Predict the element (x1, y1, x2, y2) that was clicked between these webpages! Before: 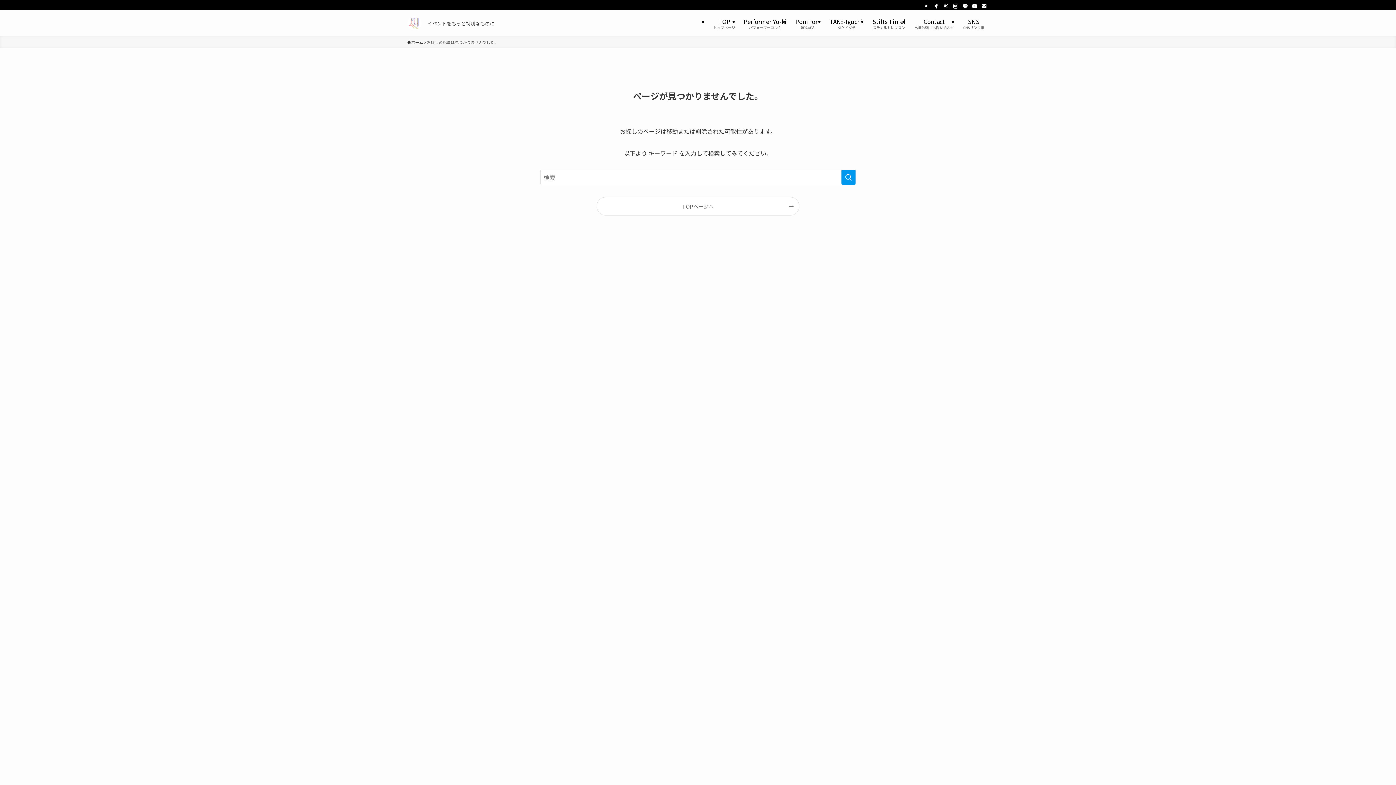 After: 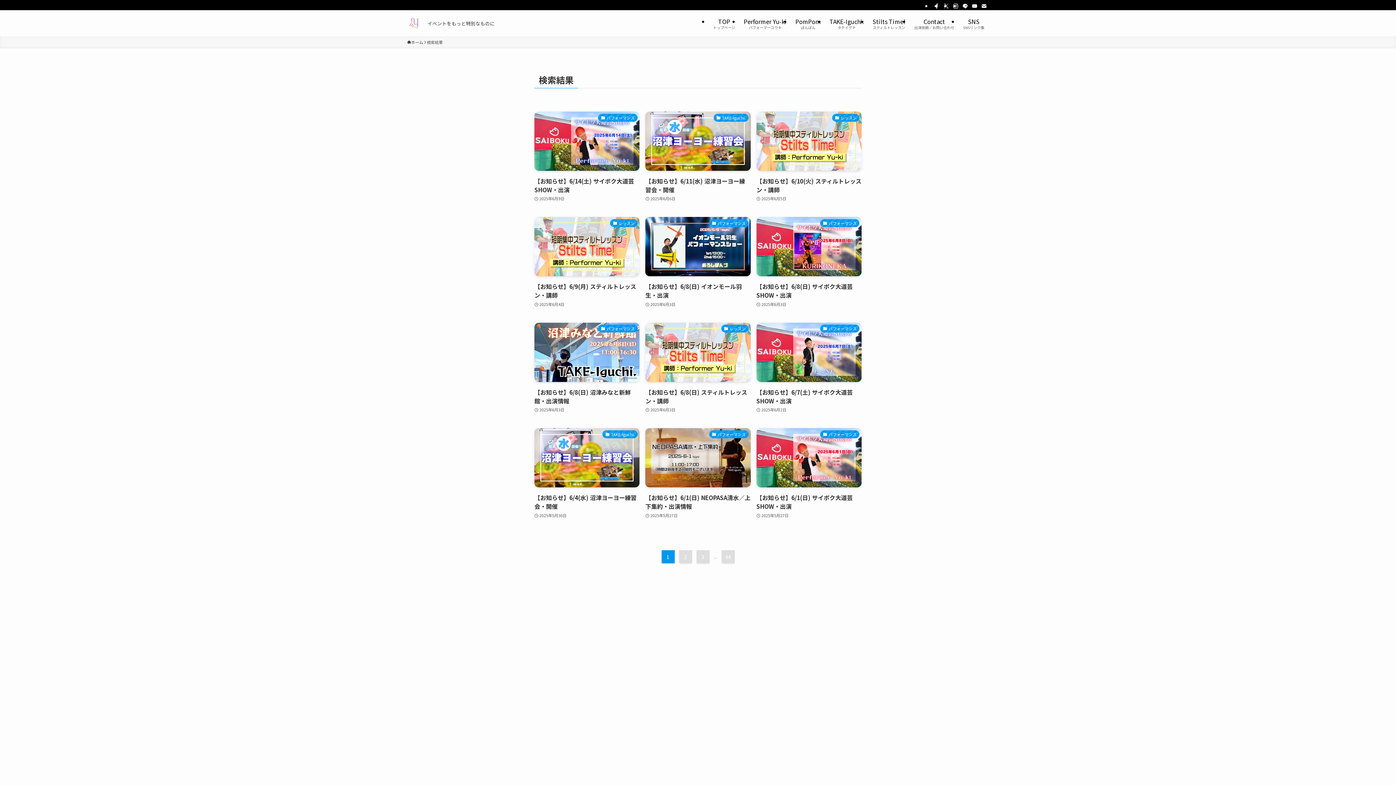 Action: label: 検索を実行する bbox: (841, 169, 856, 185)